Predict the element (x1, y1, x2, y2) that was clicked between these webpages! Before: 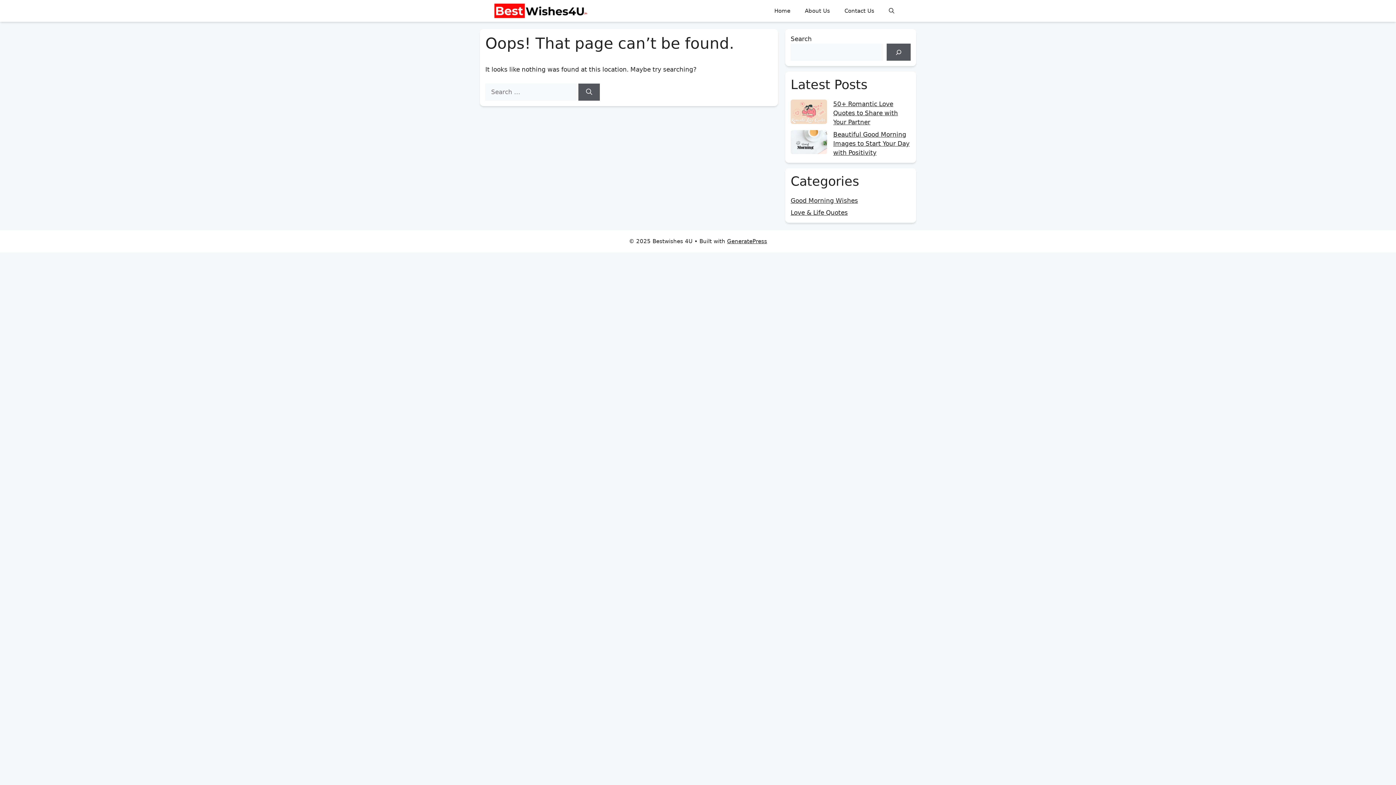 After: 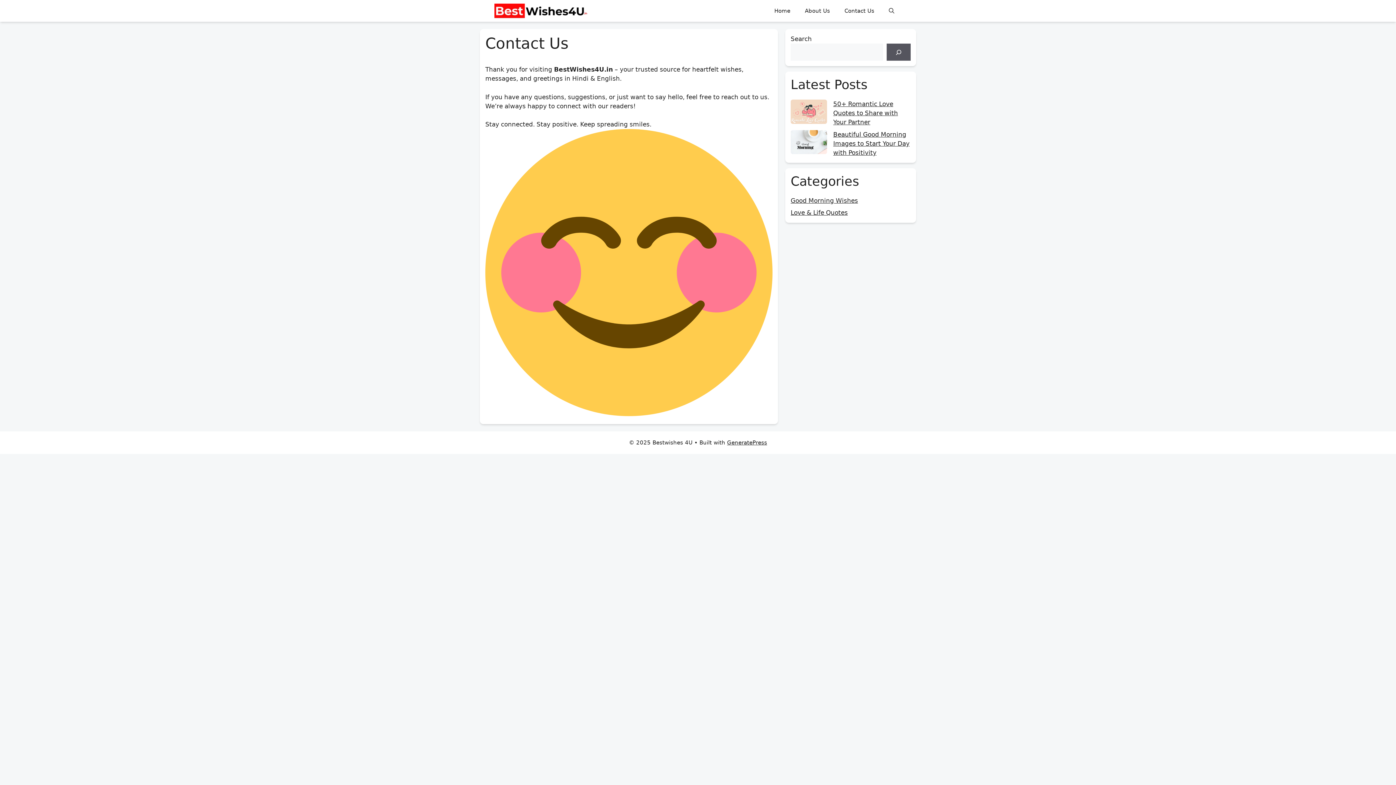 Action: bbox: (837, 0, 881, 21) label: Contact Us